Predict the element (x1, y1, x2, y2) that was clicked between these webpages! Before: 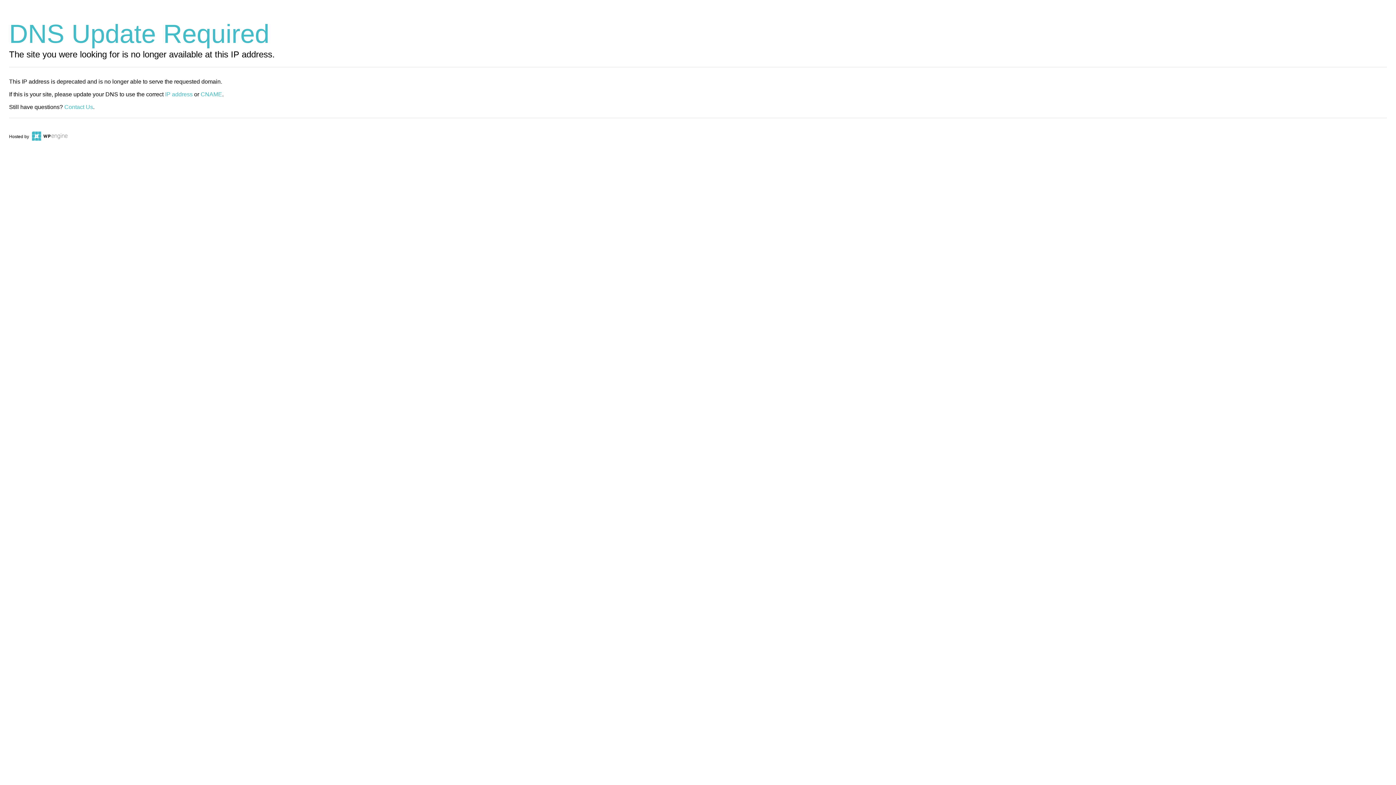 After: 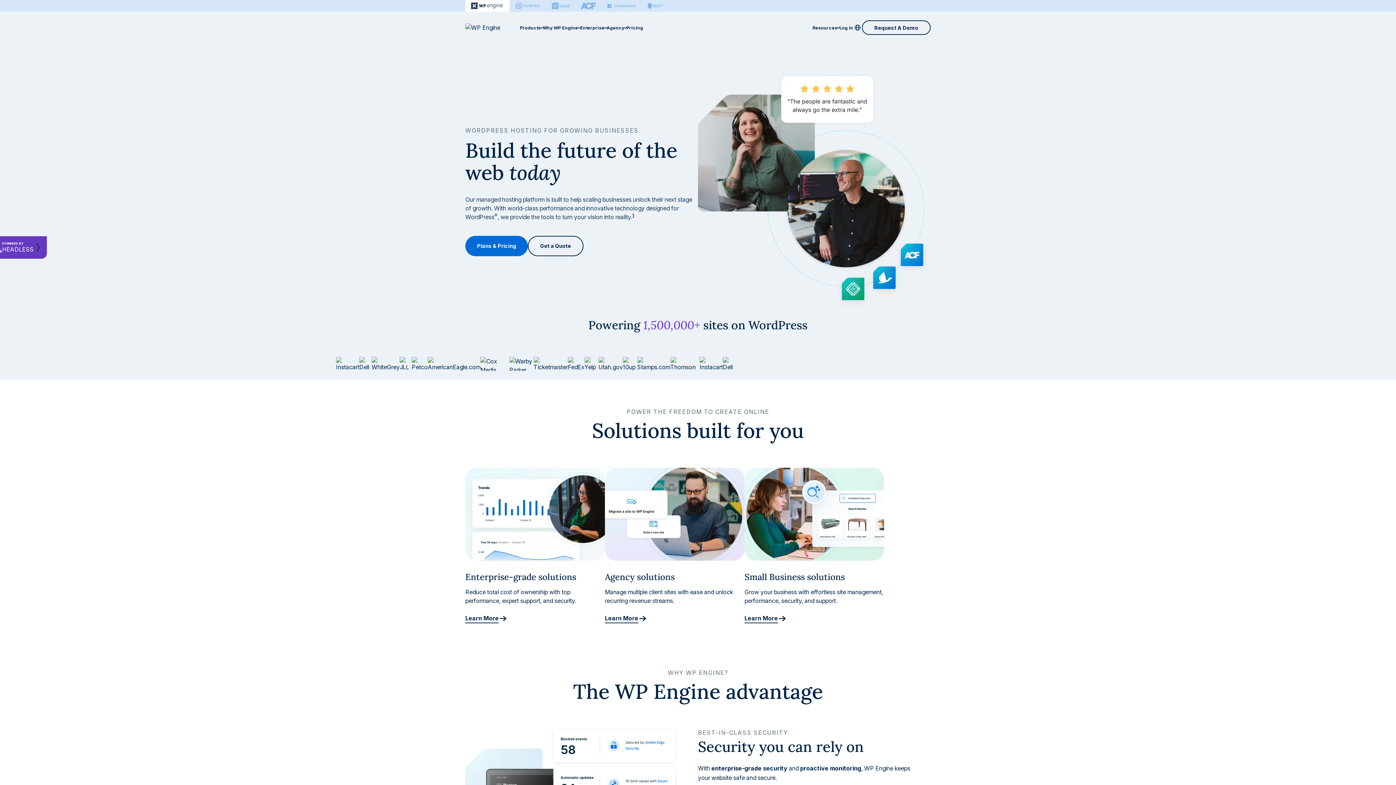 Action: bbox: (30, 134, 67, 139)